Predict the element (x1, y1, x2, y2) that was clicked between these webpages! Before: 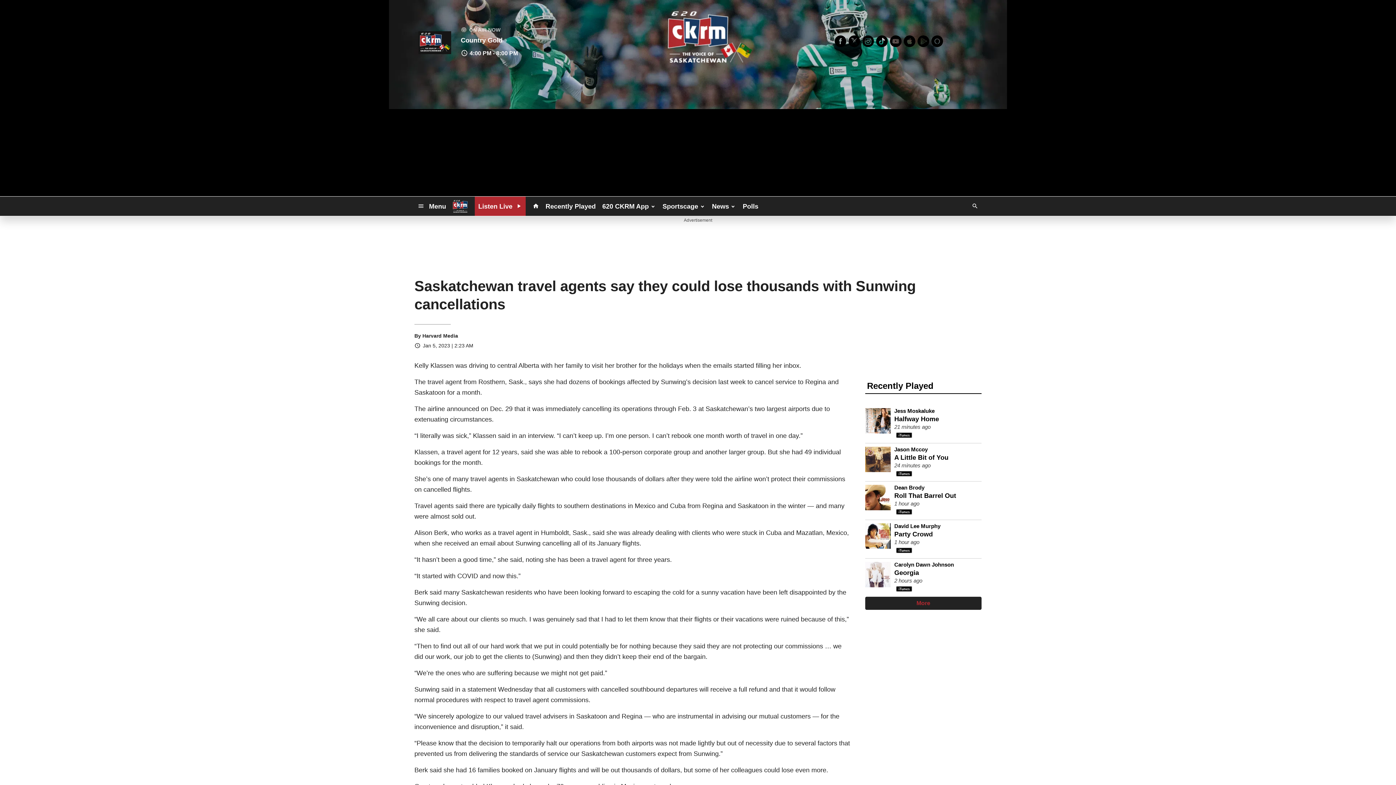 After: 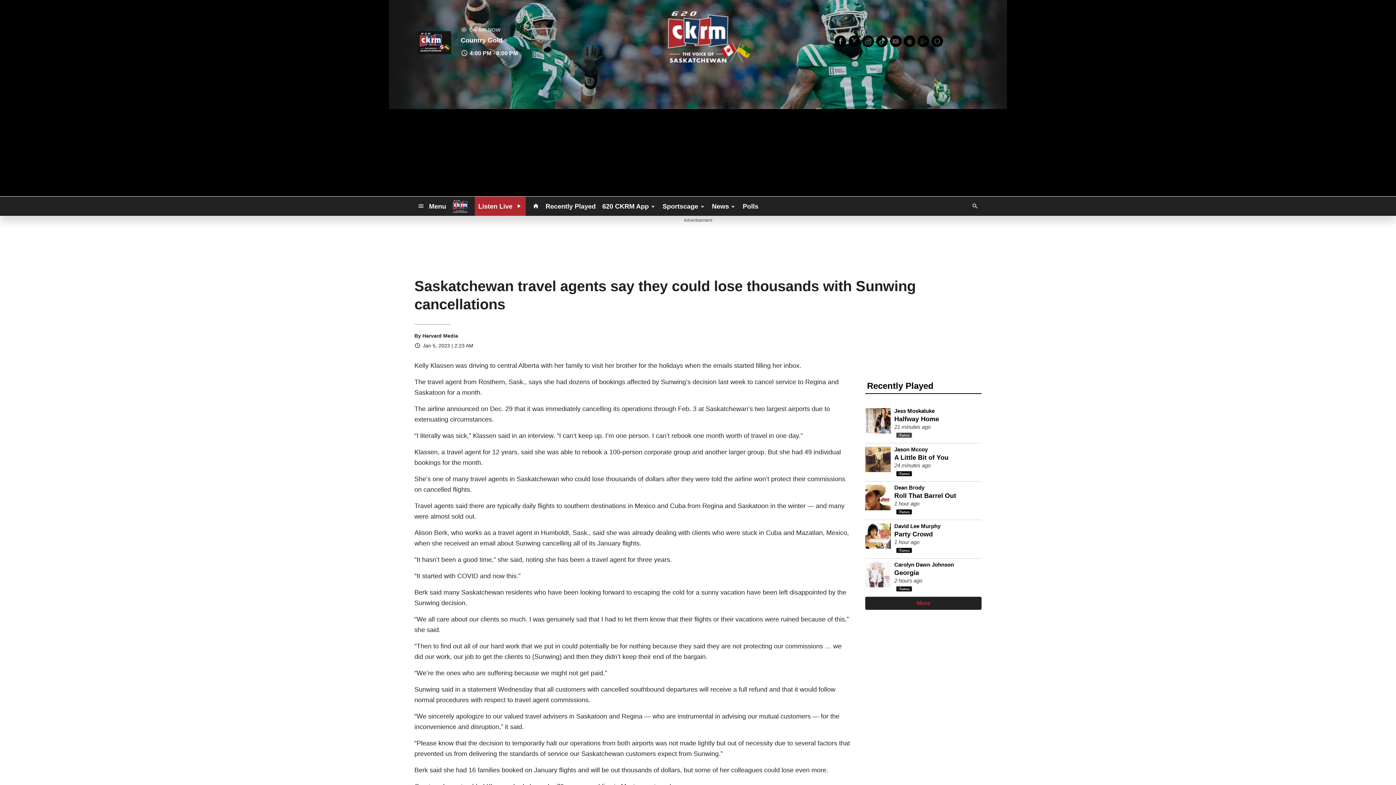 Action: bbox: (896, 432, 912, 438)